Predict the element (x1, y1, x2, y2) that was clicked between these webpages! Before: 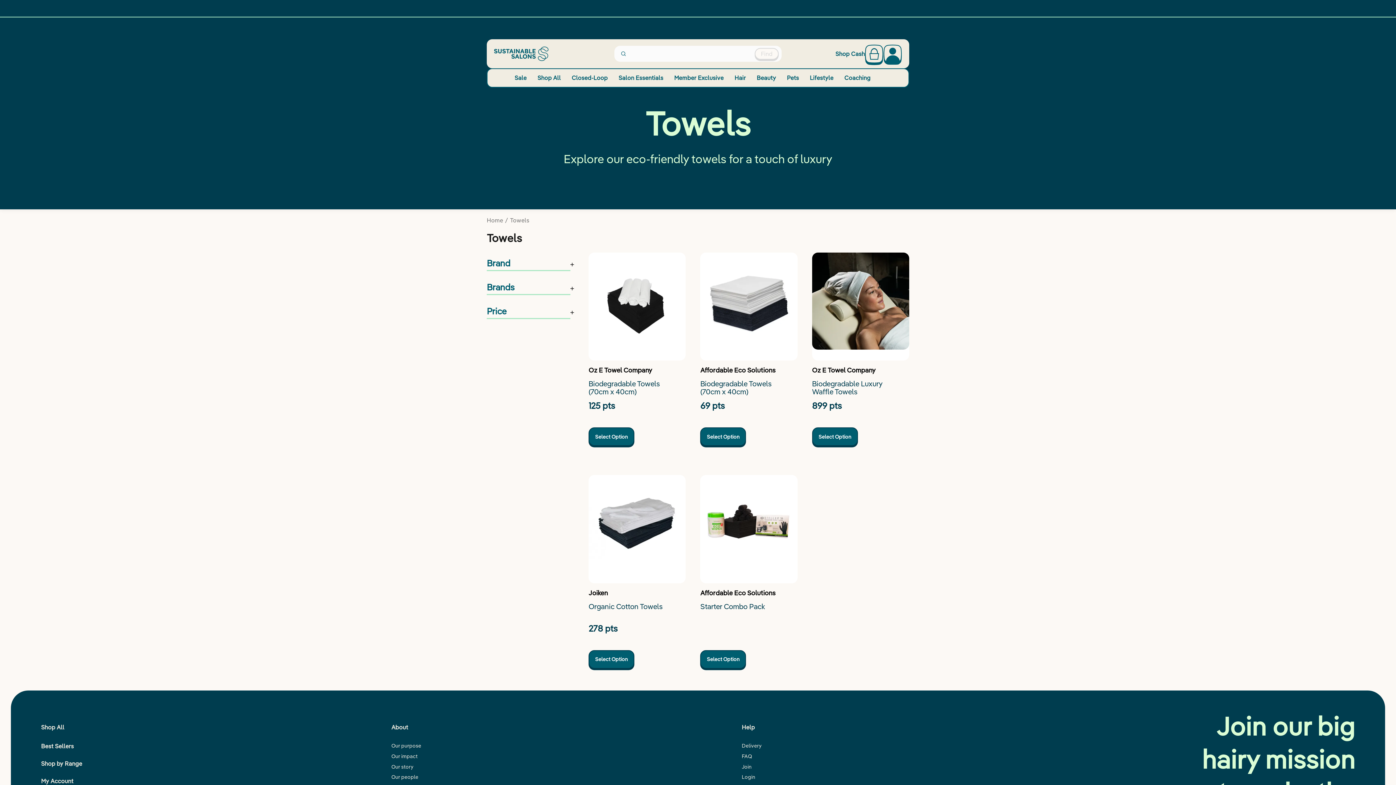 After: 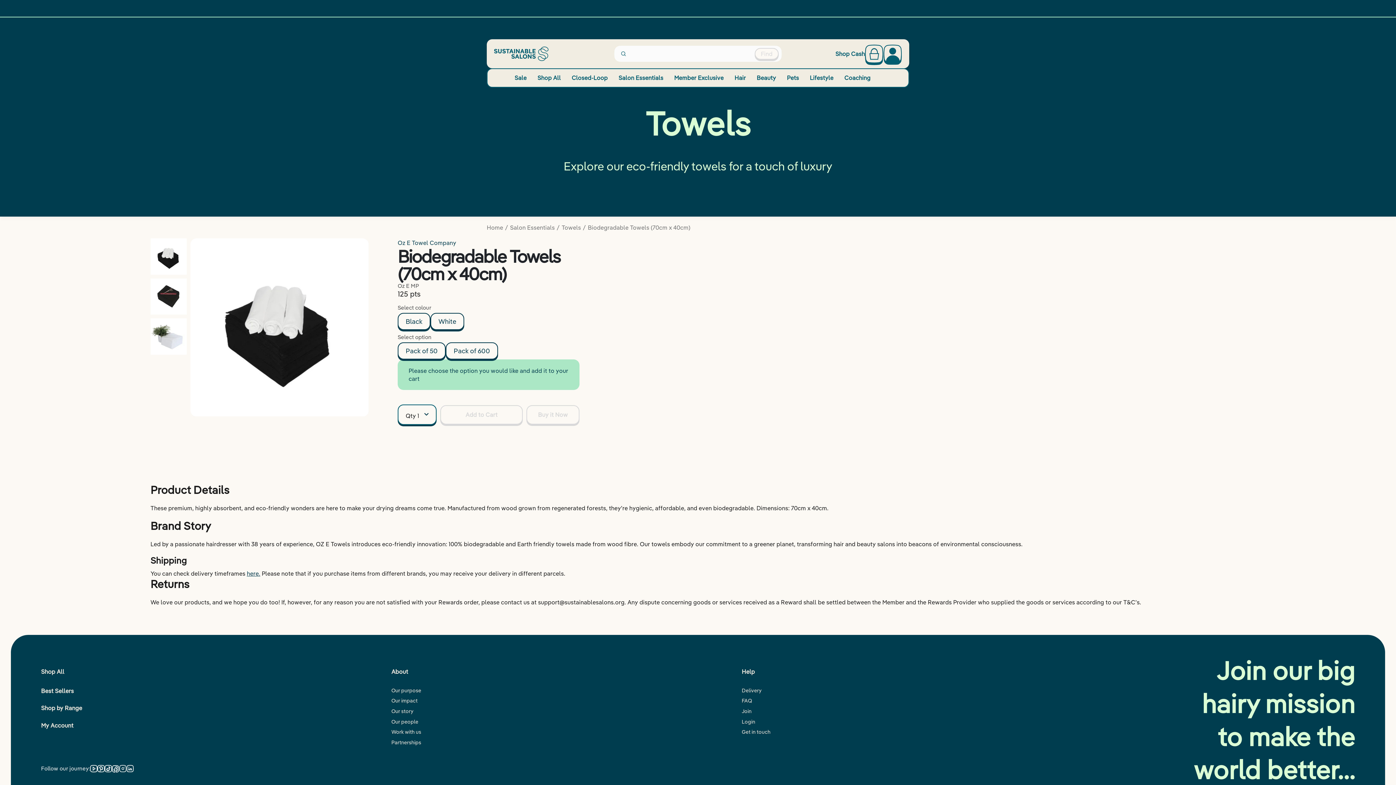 Action: bbox: (588, 252, 685, 360)